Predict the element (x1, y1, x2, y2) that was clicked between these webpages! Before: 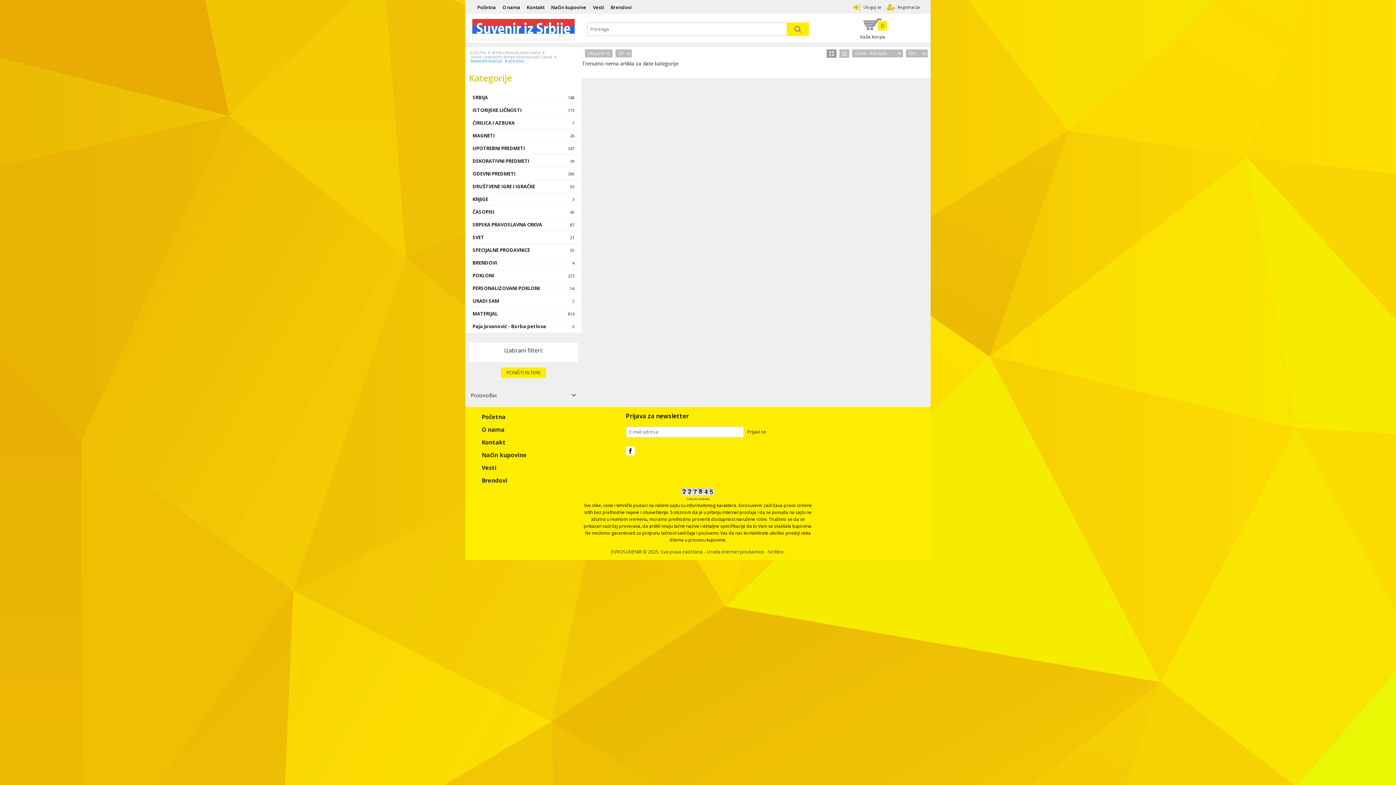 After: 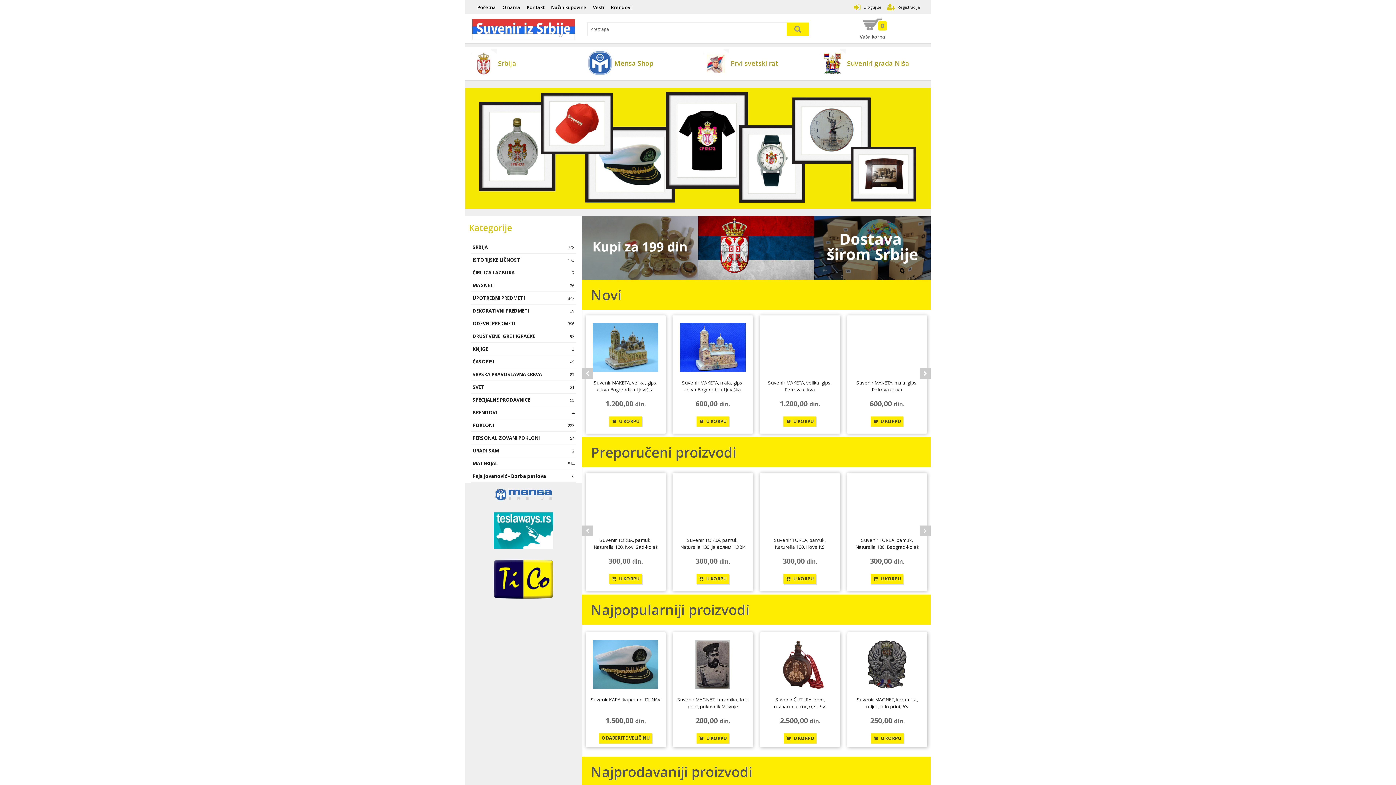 Action: bbox: (470, 410, 615, 423) label: Početna